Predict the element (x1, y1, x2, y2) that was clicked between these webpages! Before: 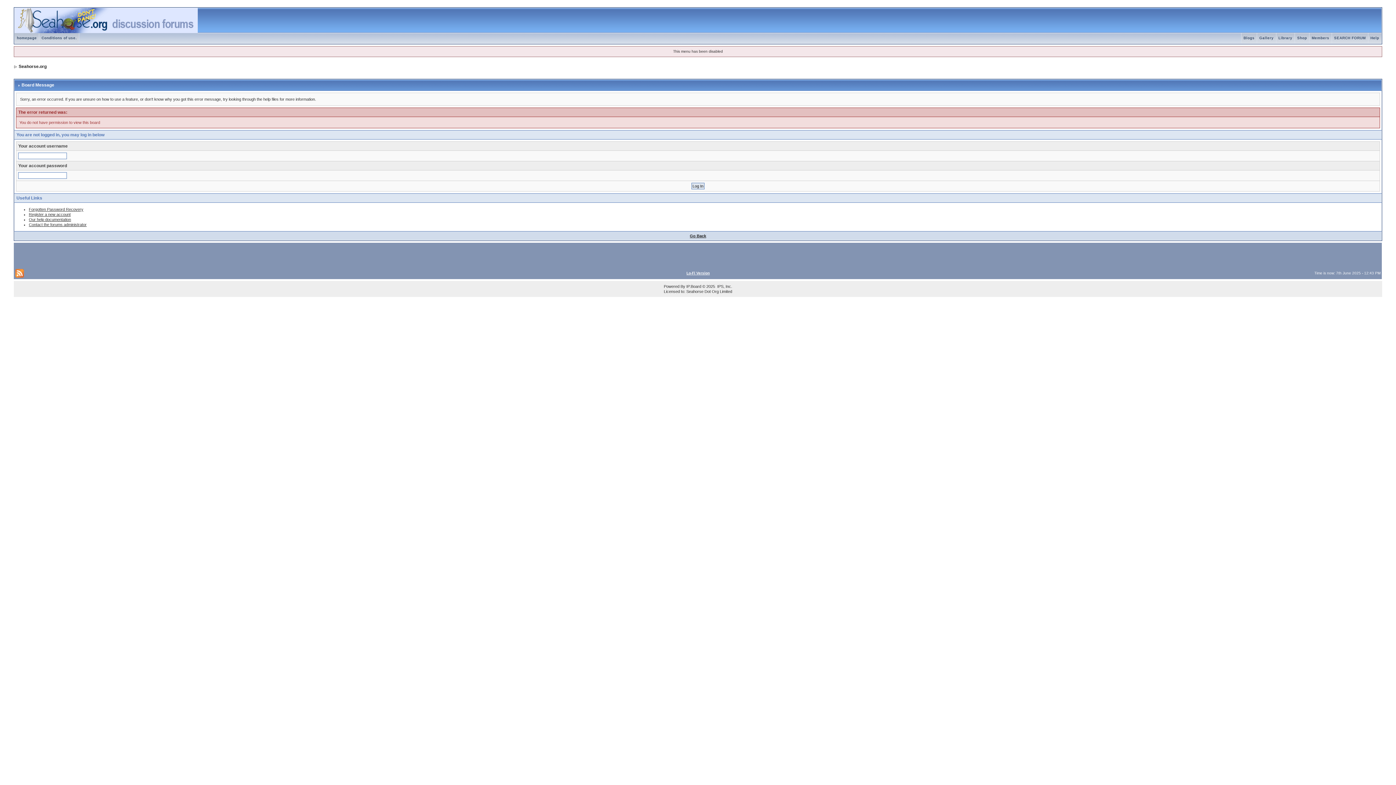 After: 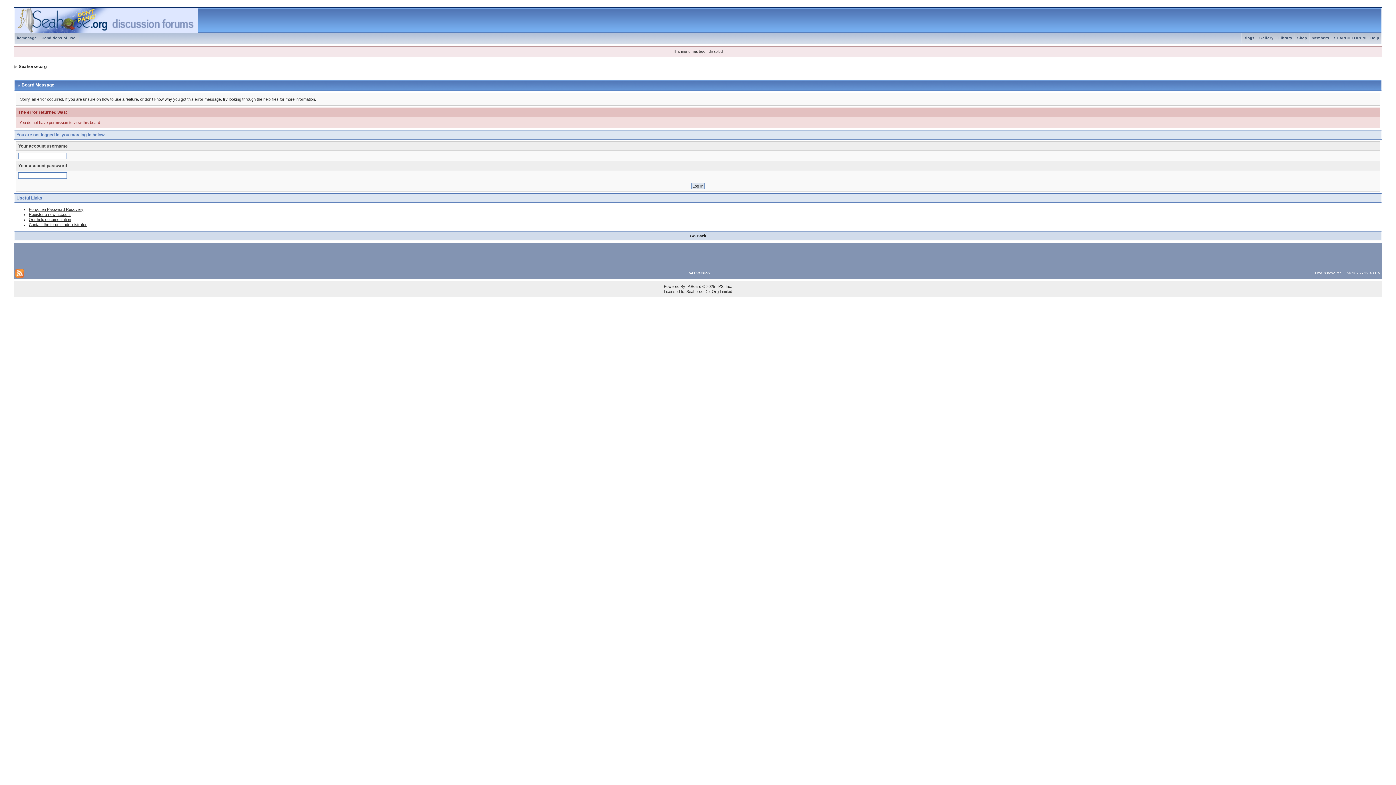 Action: bbox: (1241, 36, 1257, 40) label: Blogs